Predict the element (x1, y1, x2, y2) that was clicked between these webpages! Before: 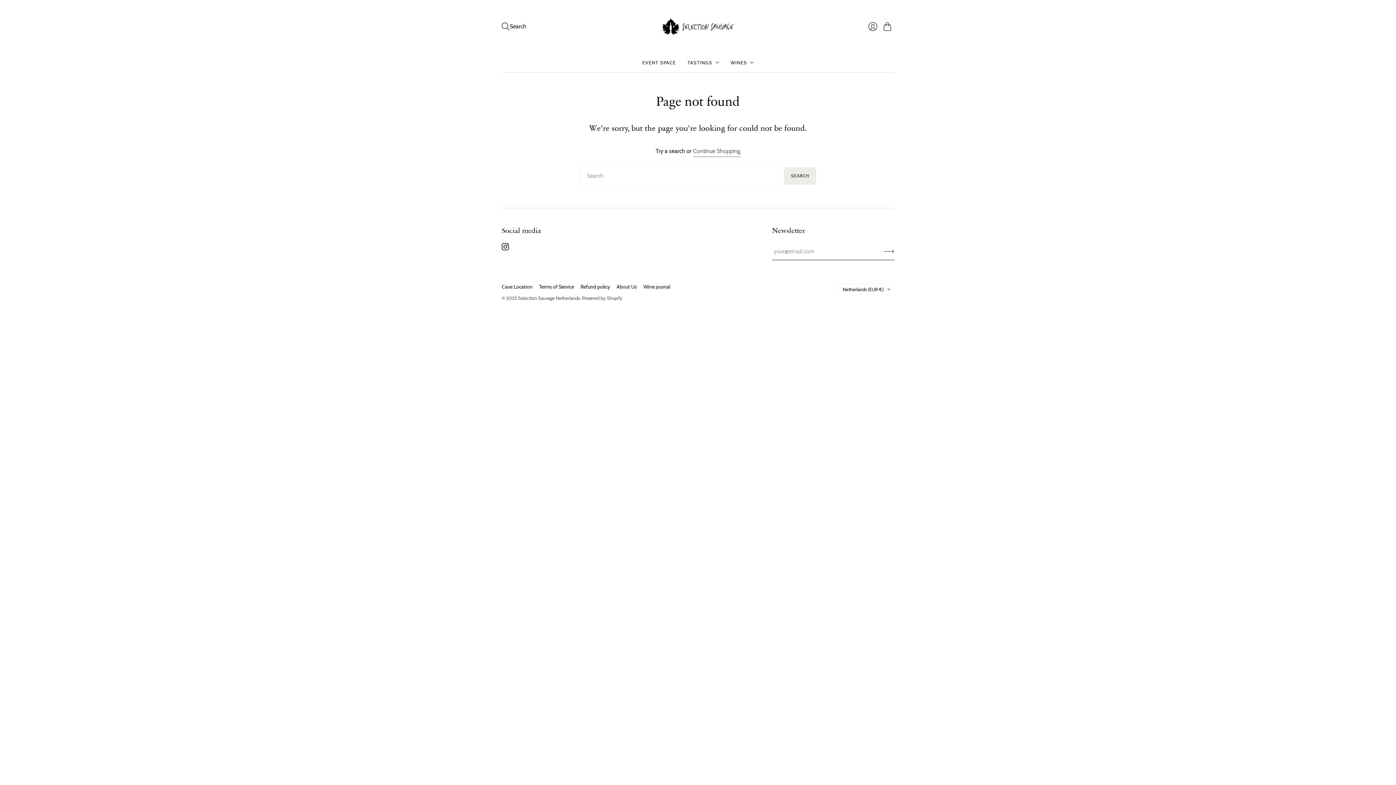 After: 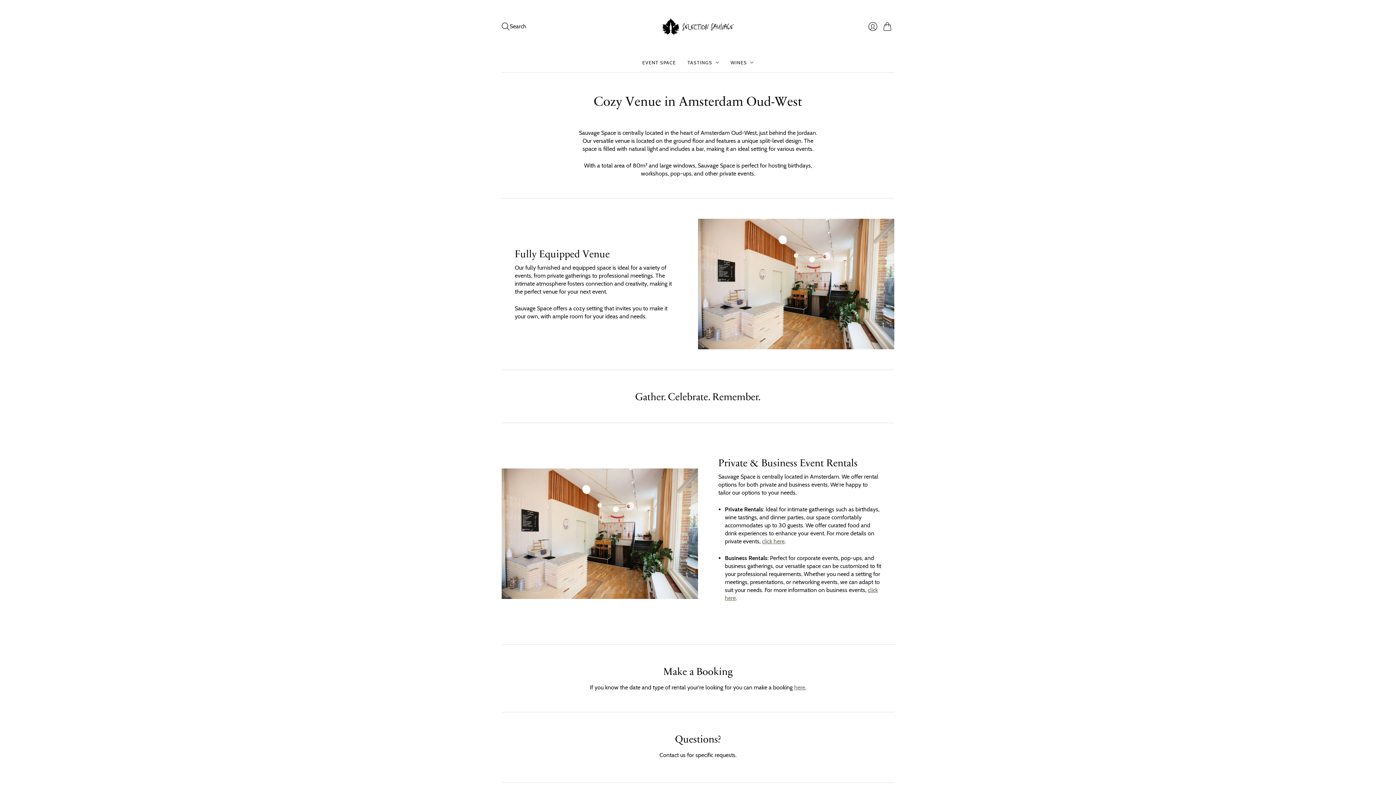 Action: label: EVENT SPACE bbox: (642, 56, 676, 69)